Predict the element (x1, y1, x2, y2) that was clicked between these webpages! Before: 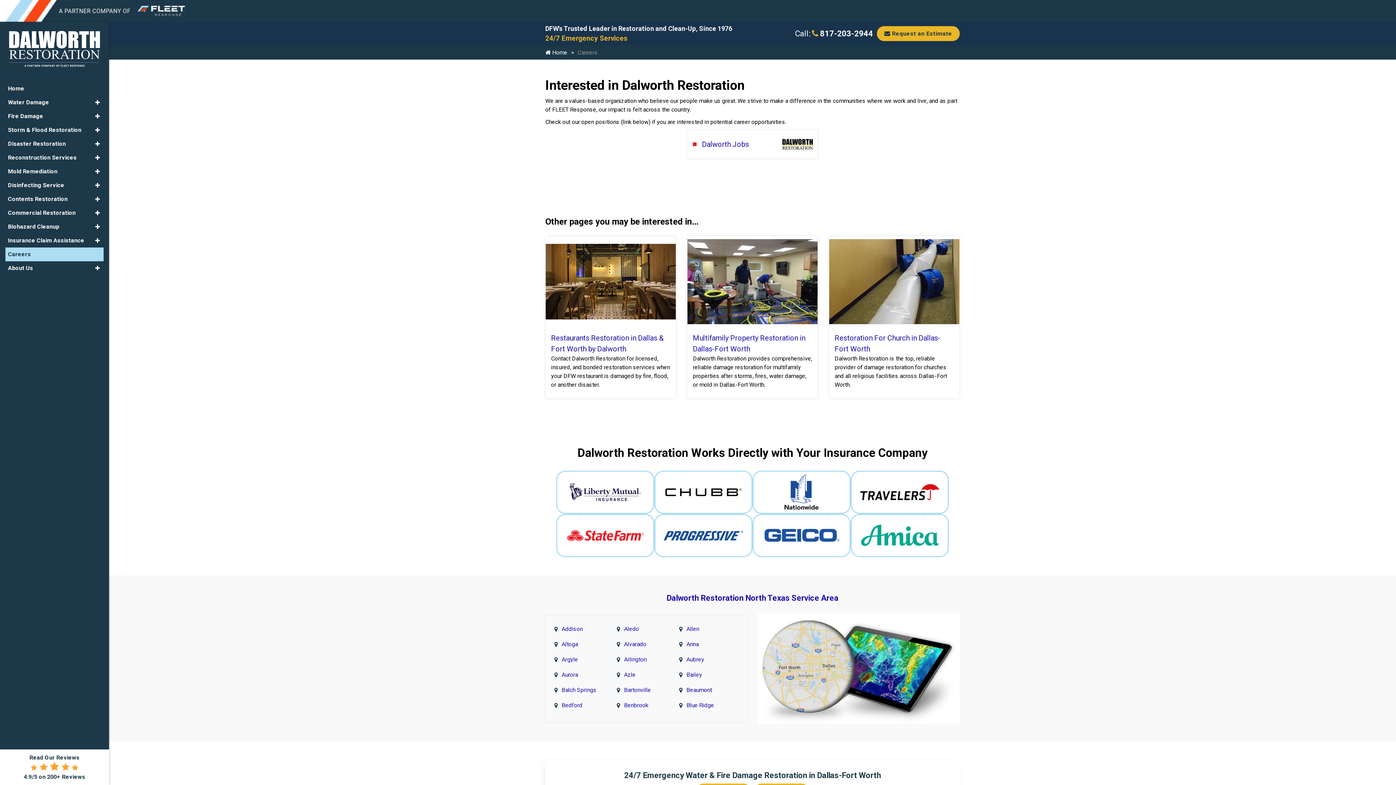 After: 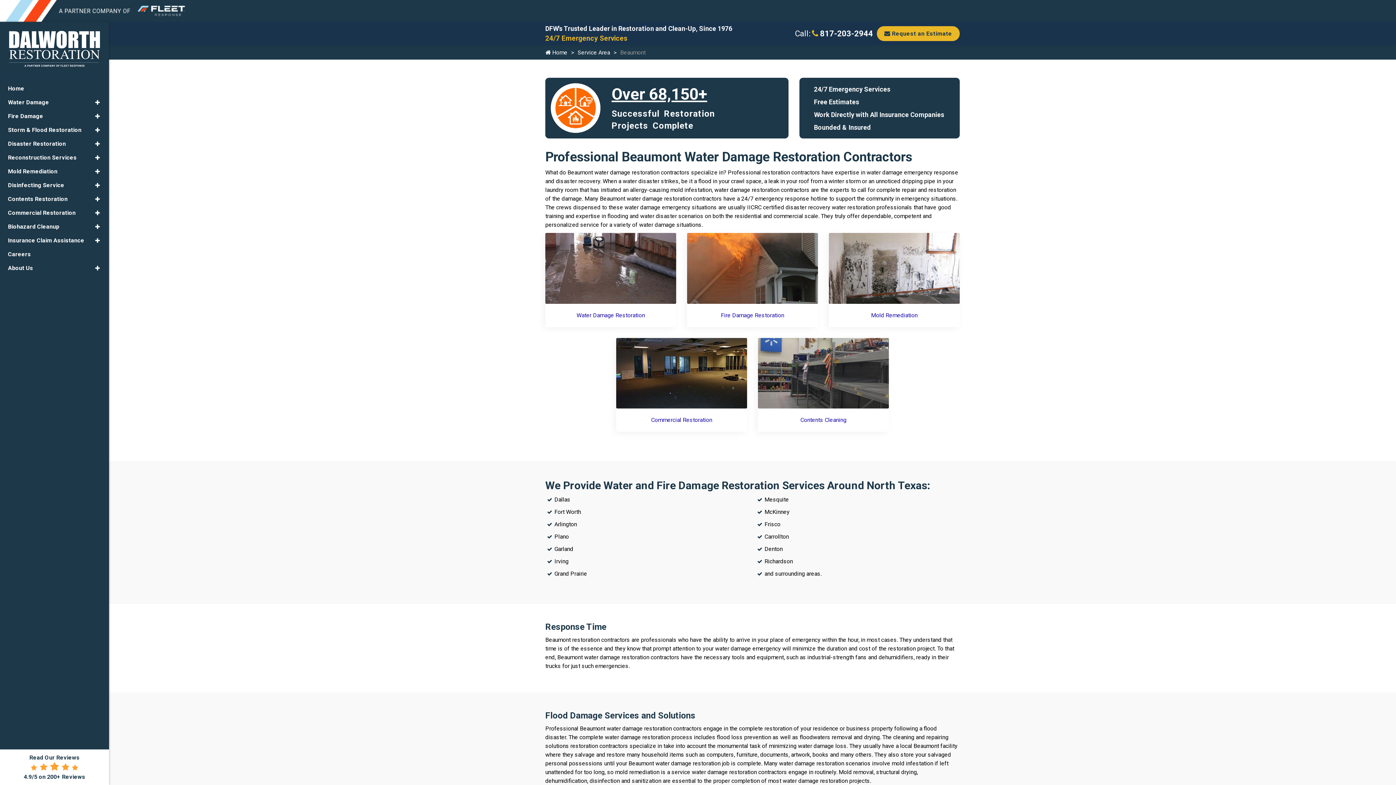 Action: label: Beaumont bbox: (679, 684, 738, 696)